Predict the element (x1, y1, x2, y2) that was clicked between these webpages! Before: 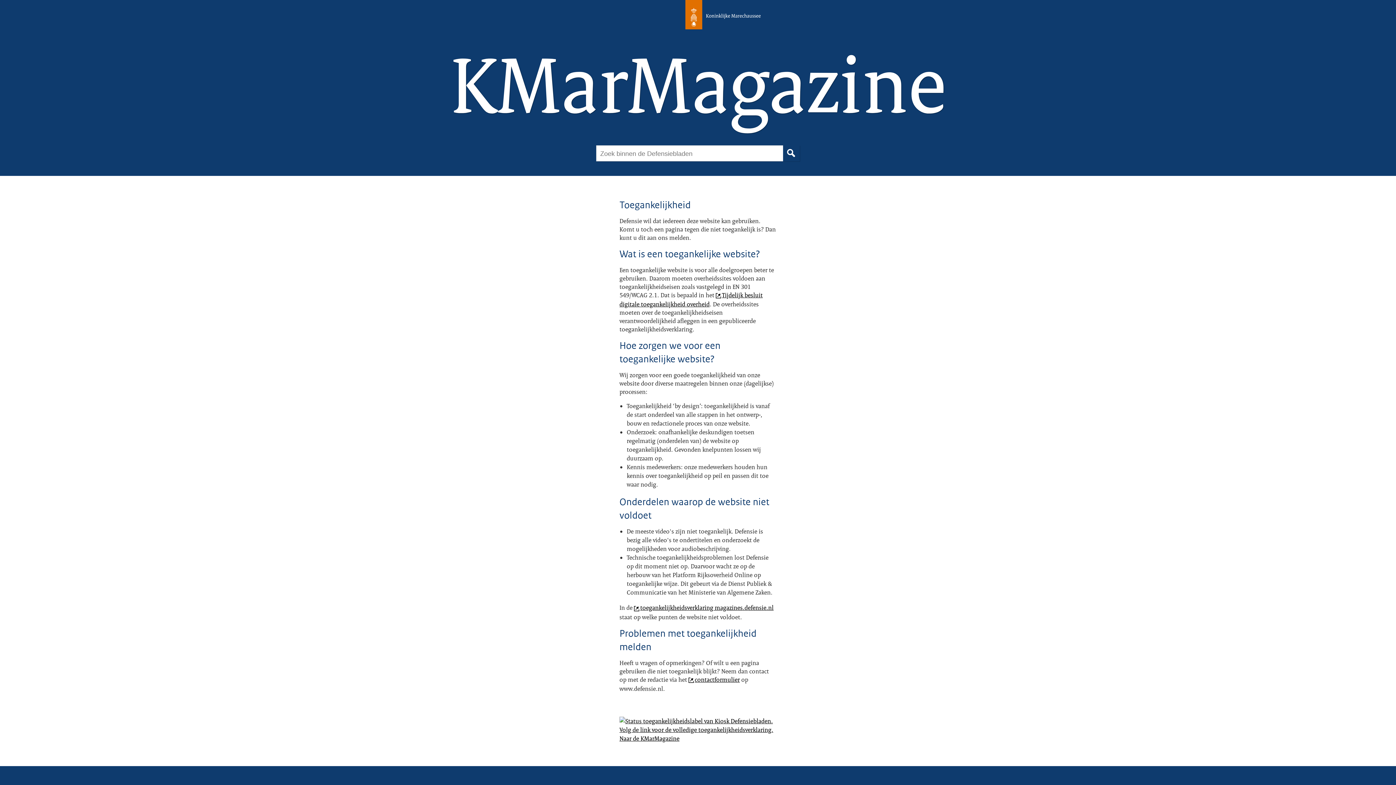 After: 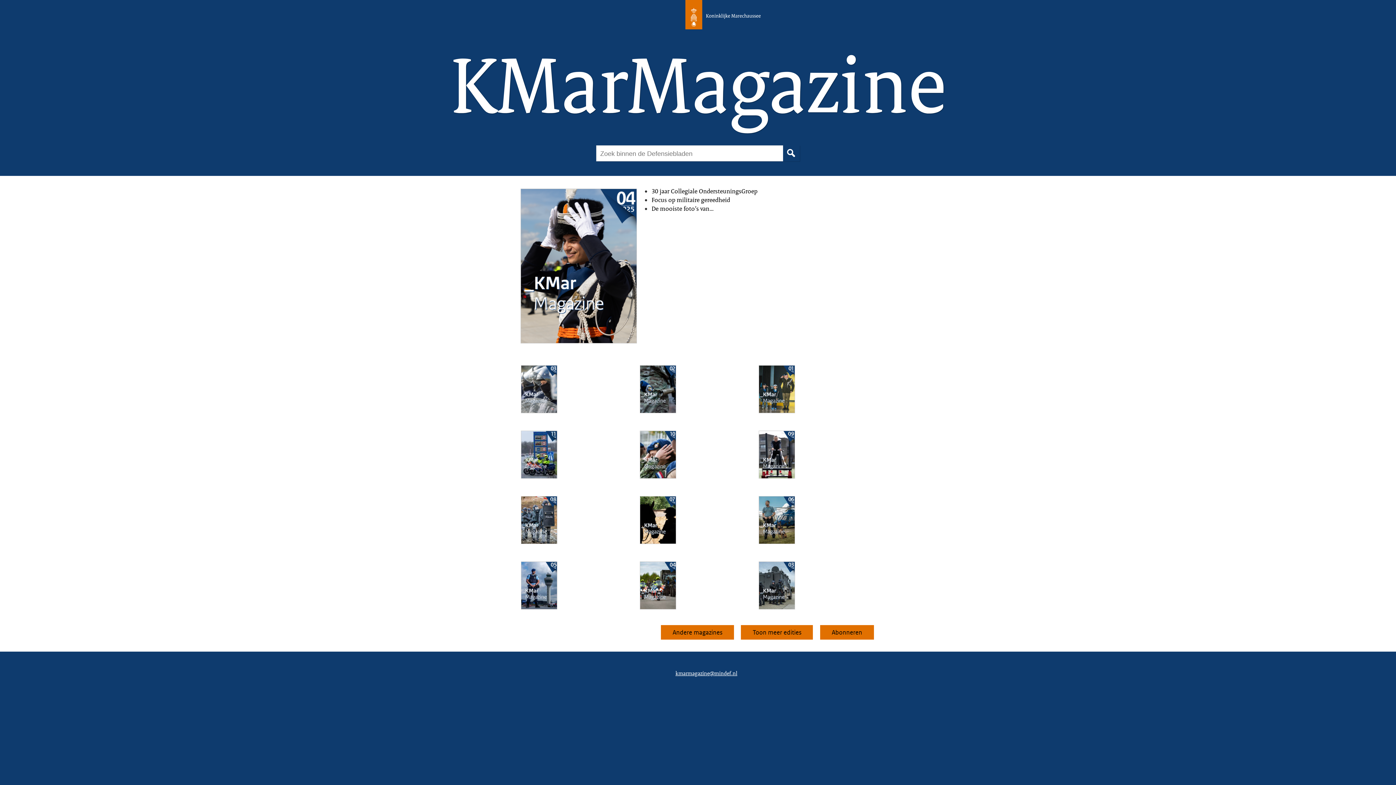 Action: label: Naar de KMarMagazine bbox: (619, 734, 679, 742)